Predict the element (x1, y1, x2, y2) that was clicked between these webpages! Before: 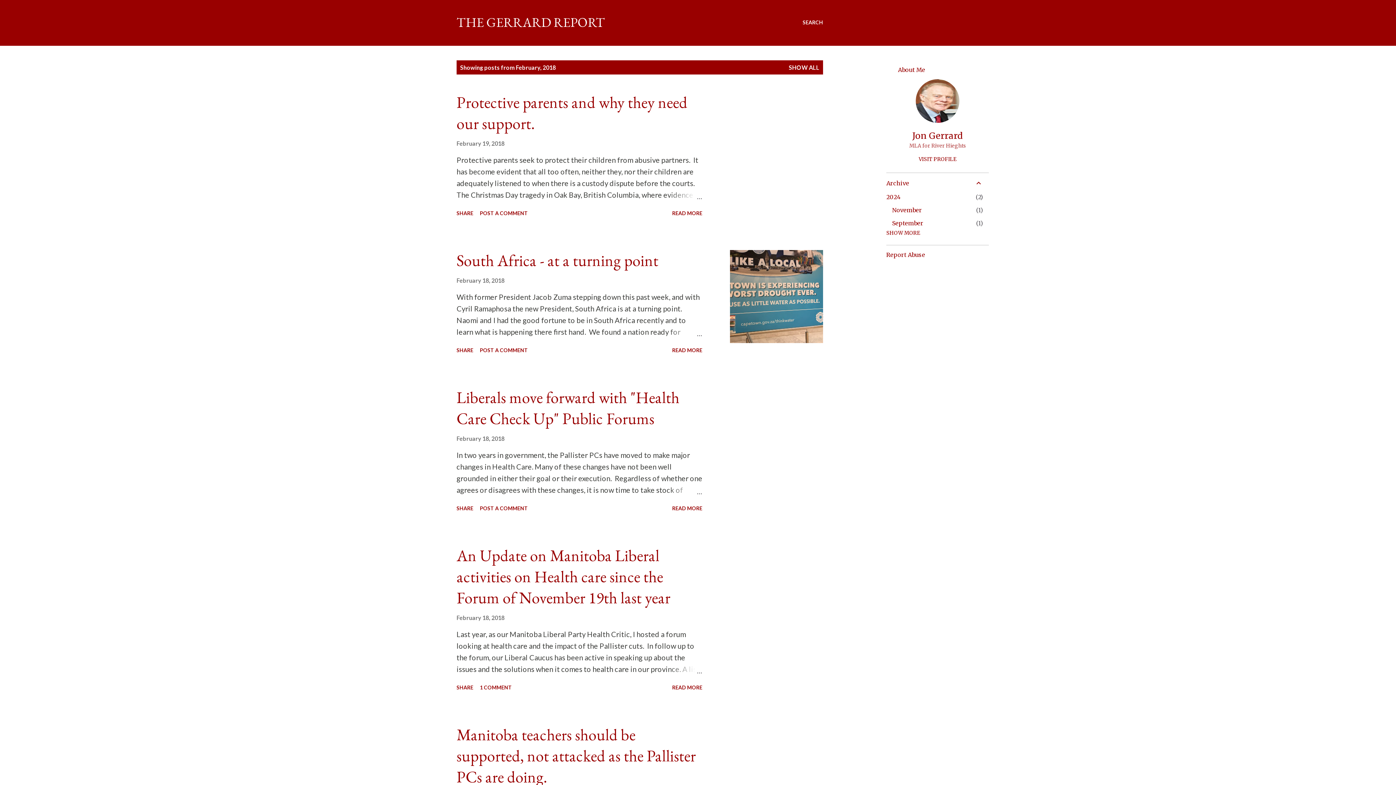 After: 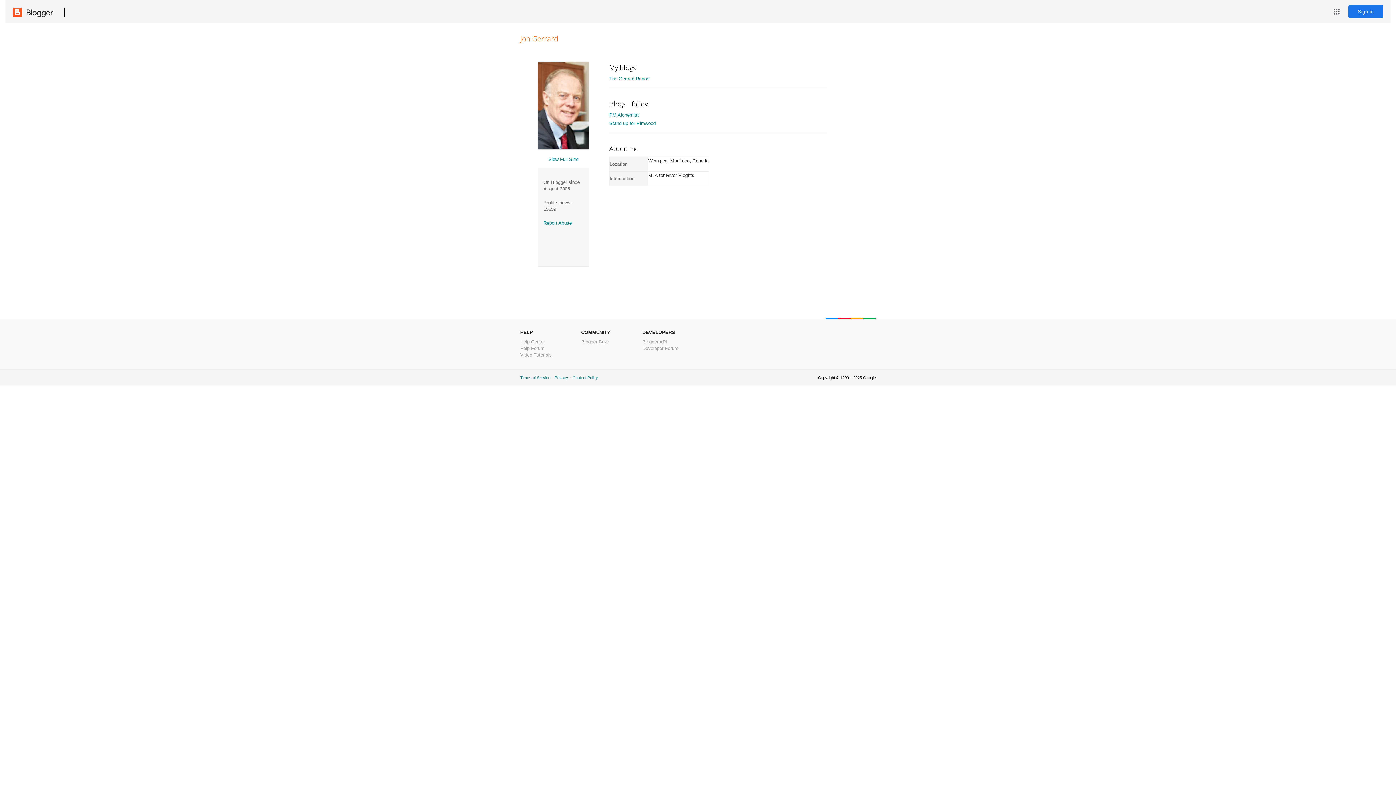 Action: label: Jon Gerrard bbox: (886, 130, 989, 141)